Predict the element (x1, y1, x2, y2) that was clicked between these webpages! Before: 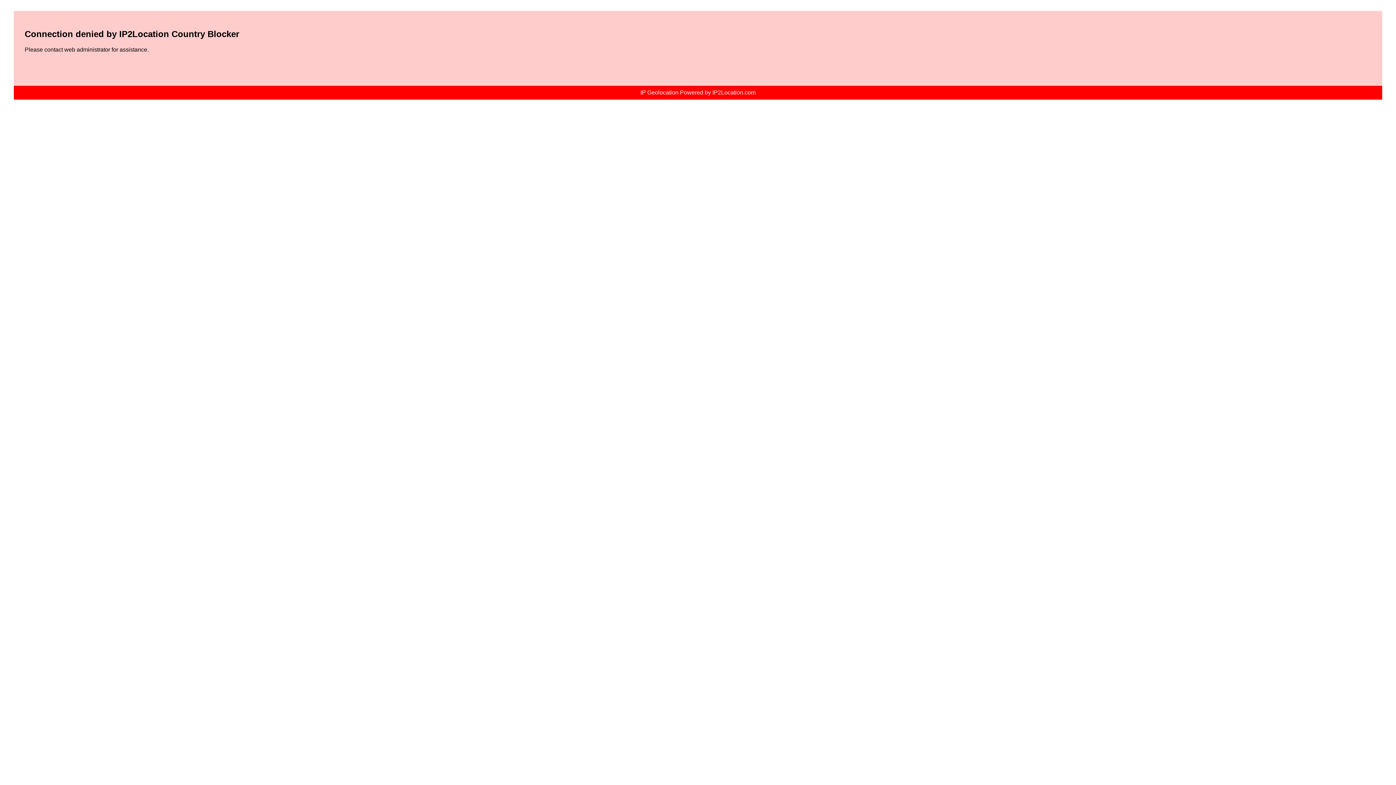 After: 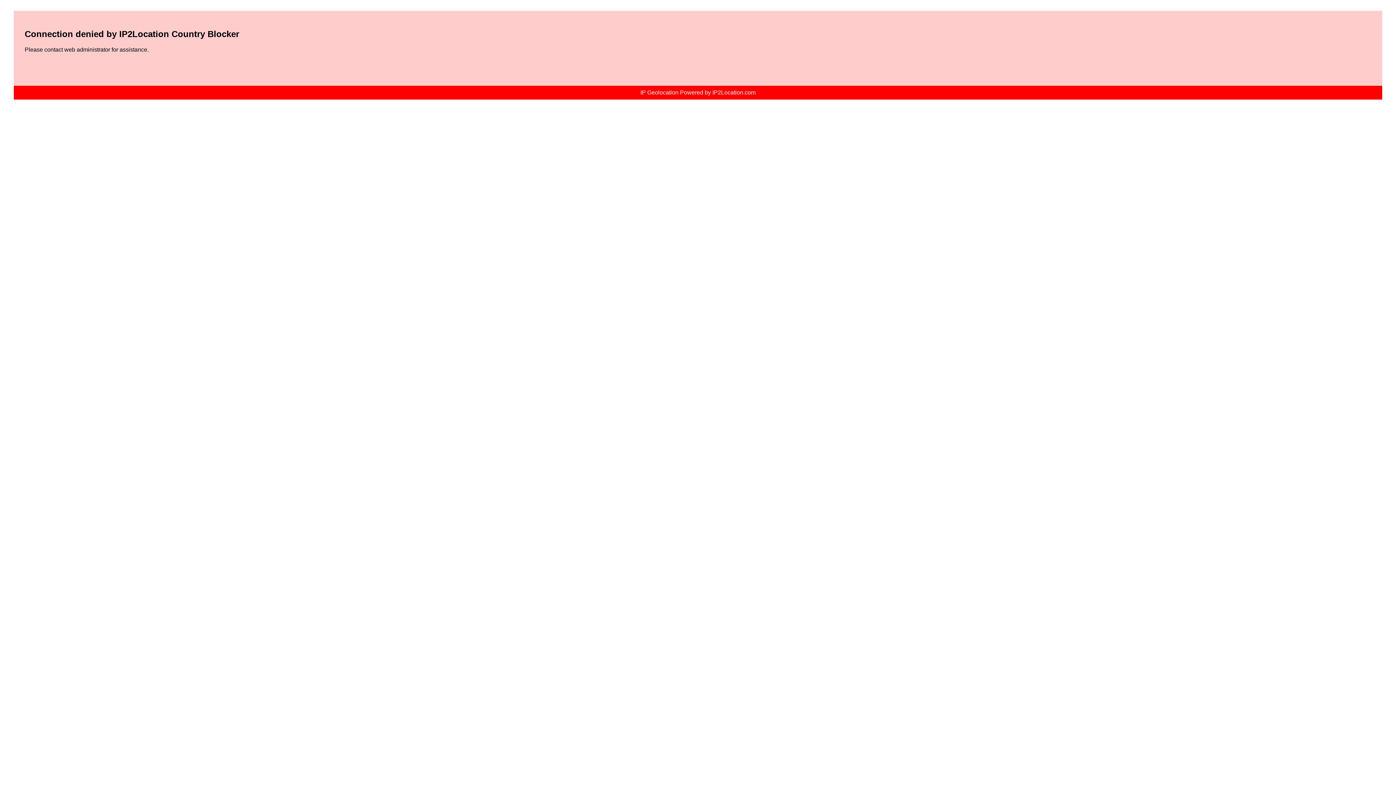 Action: label: IP Geolocation Powered by IP2Location.com bbox: (640, 89, 755, 95)